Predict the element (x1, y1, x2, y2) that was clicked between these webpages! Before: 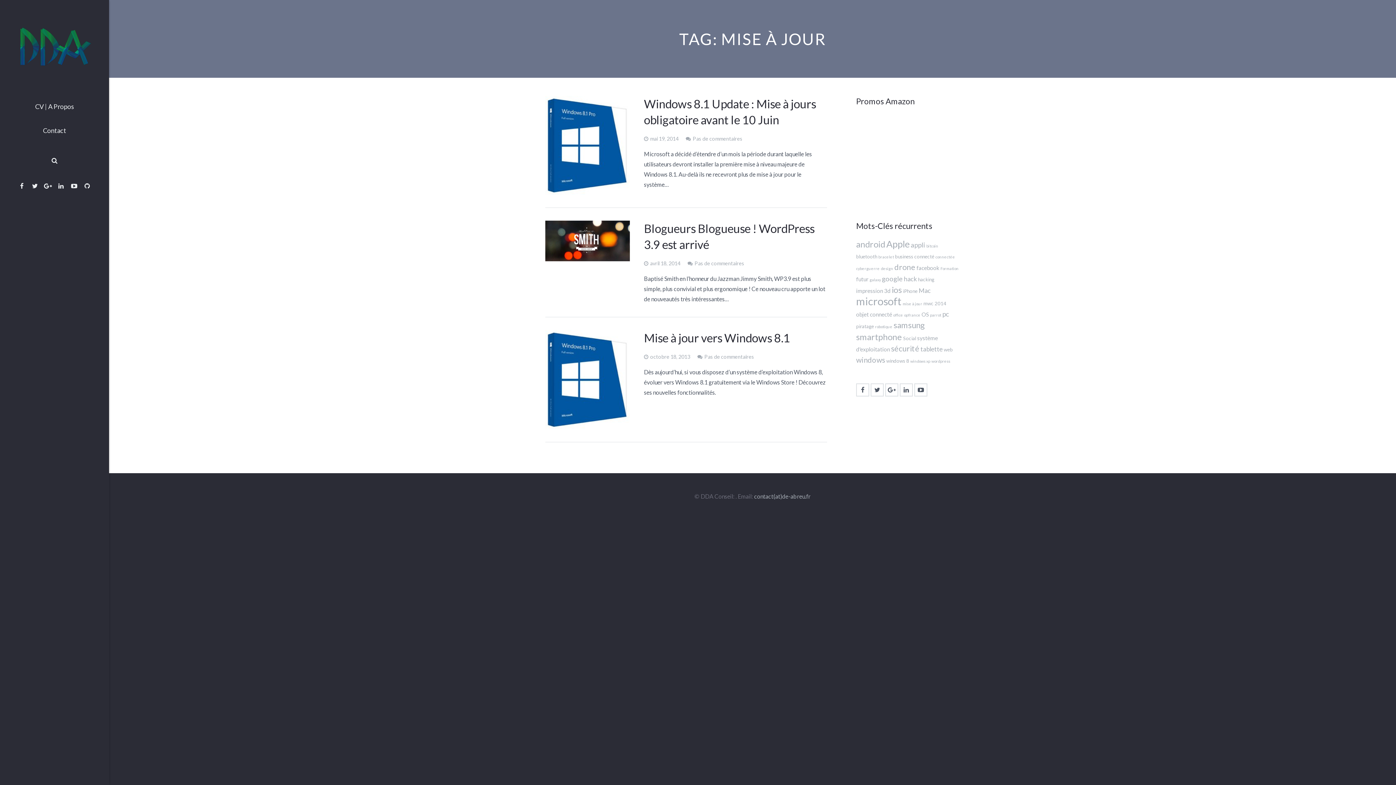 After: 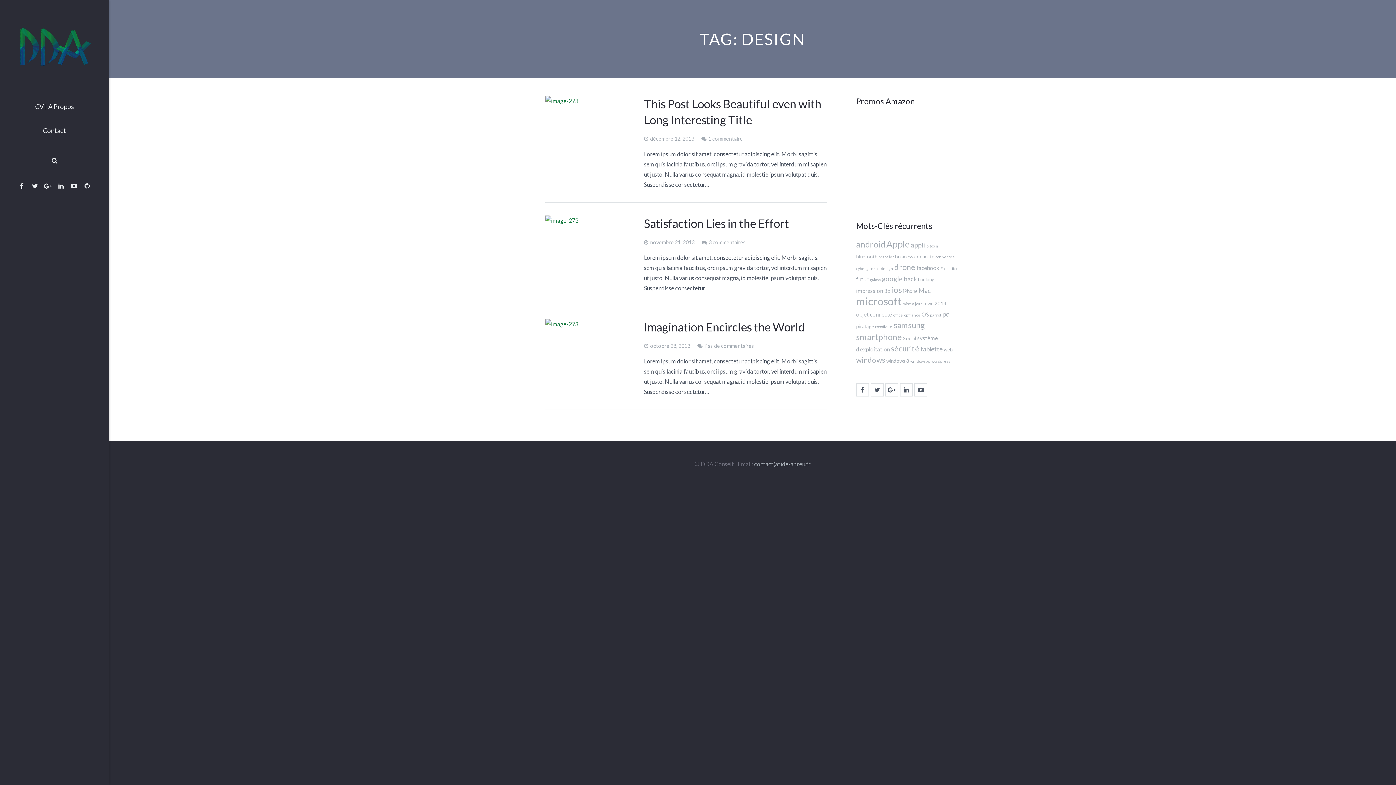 Action: bbox: (881, 266, 893, 270) label: design